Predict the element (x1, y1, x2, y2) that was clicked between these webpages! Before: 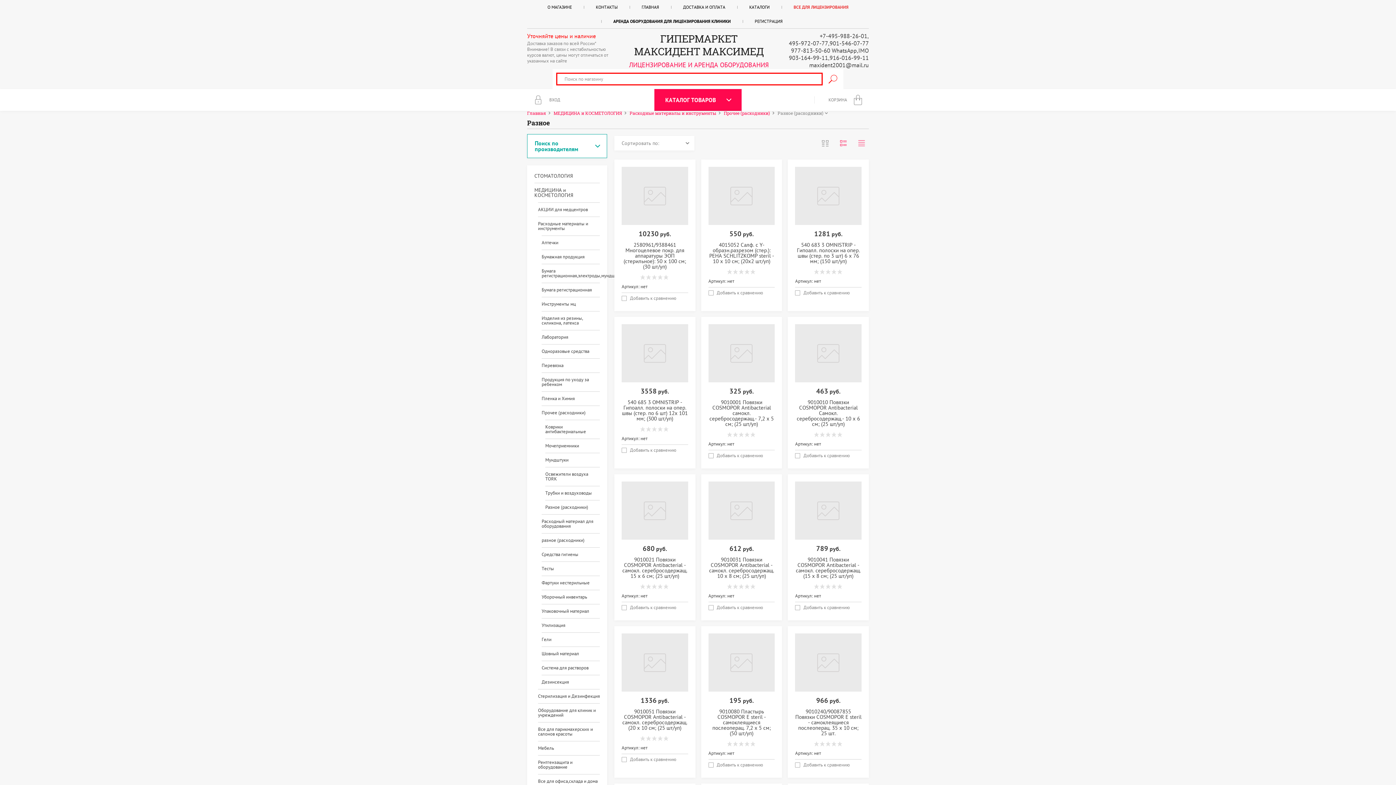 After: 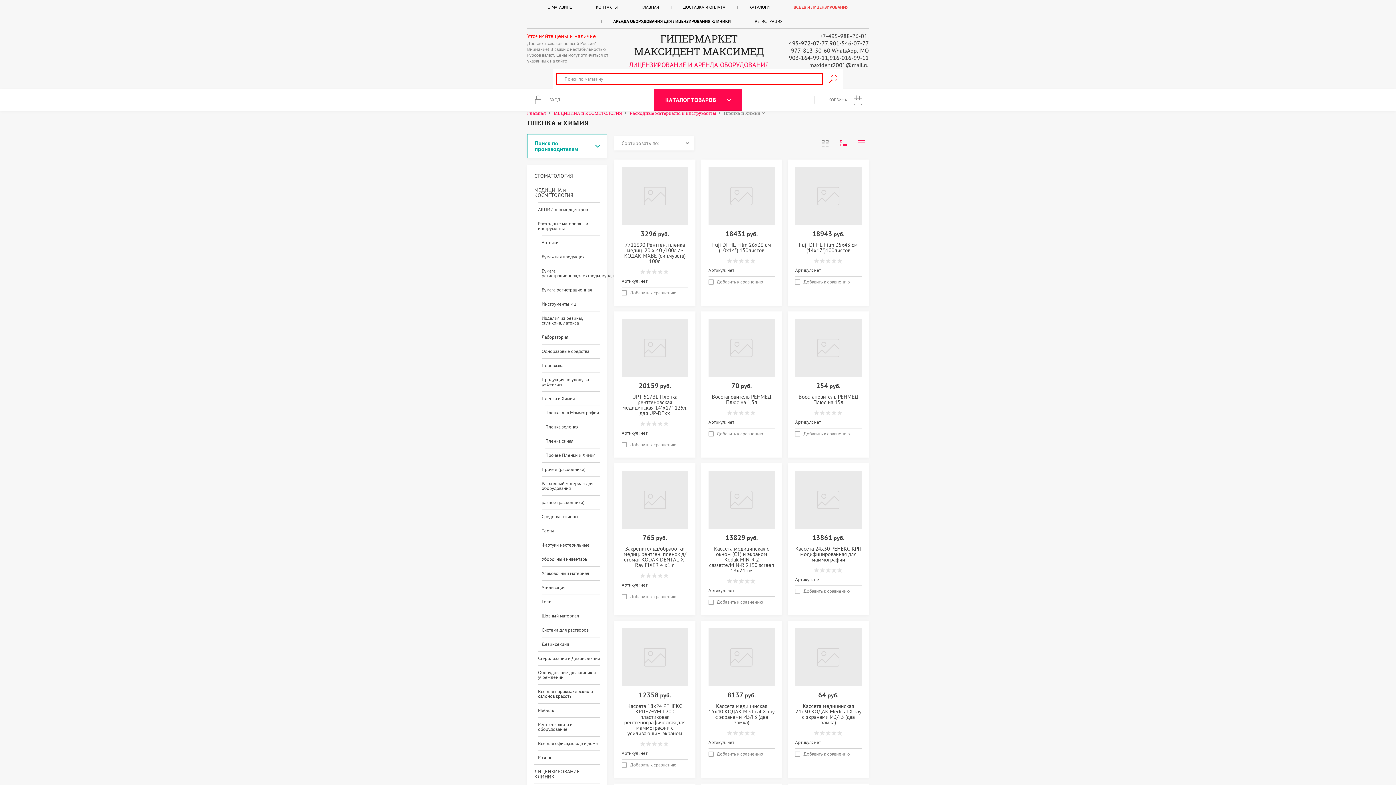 Action: label: Пленка и Химия bbox: (541, 391, 600, 405)